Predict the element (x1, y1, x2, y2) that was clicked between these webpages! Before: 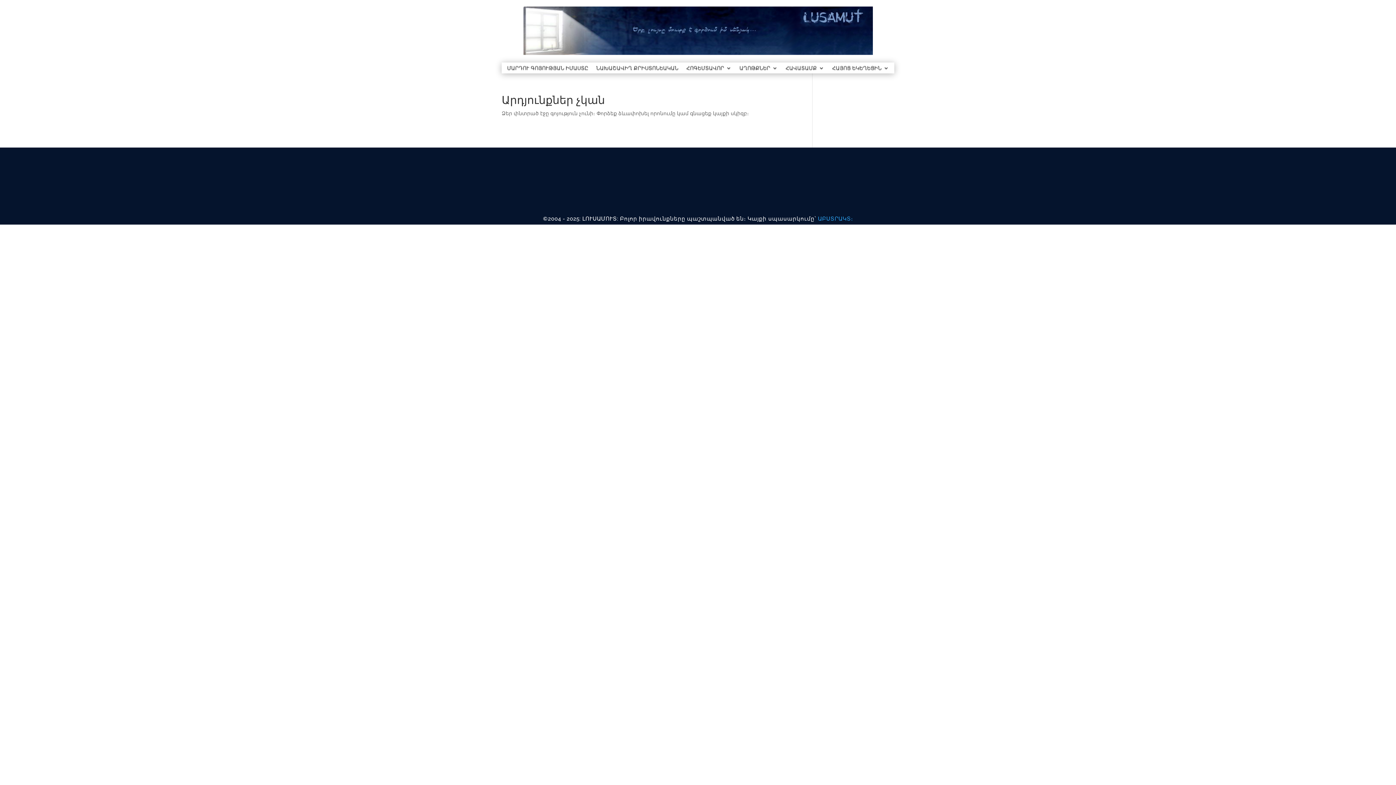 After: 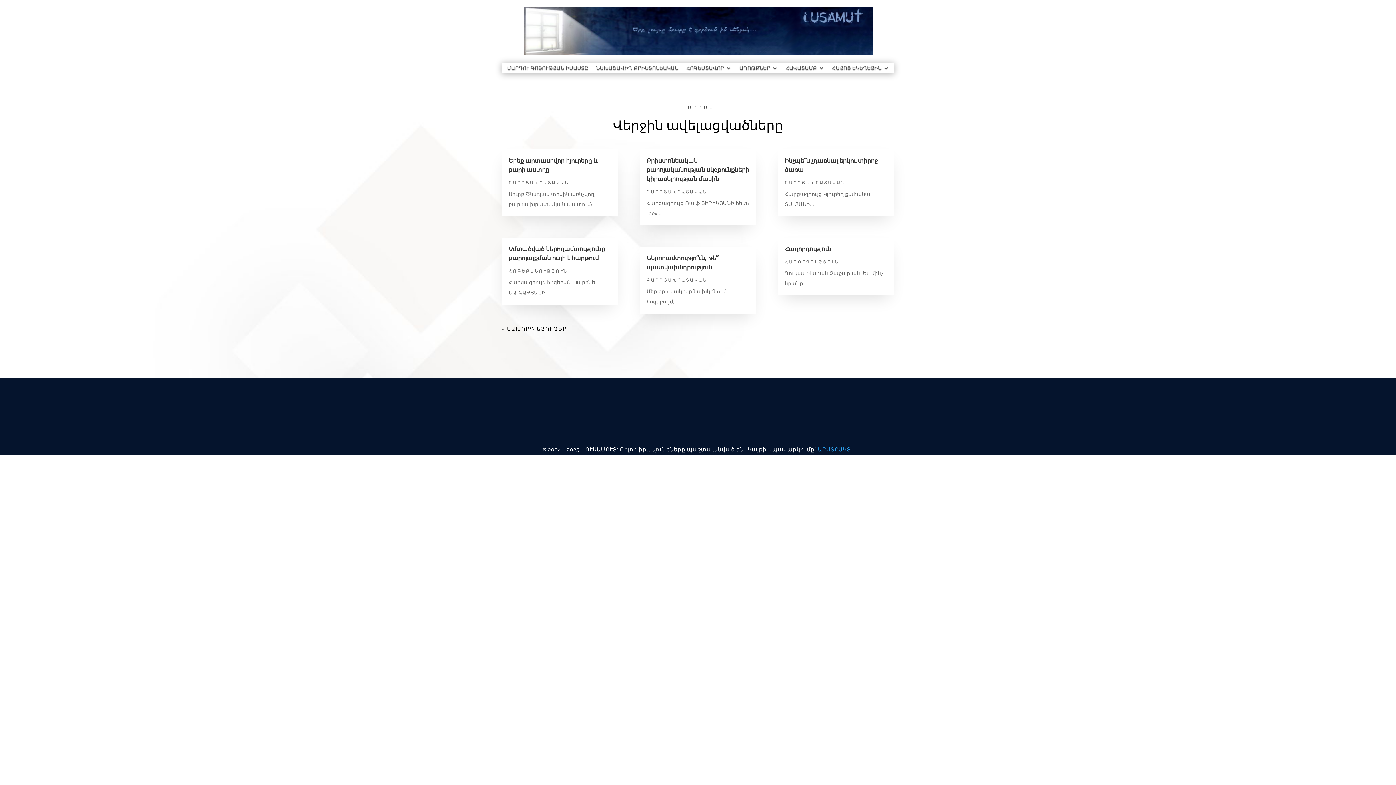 Action: bbox: (523, 58, 872, 65)